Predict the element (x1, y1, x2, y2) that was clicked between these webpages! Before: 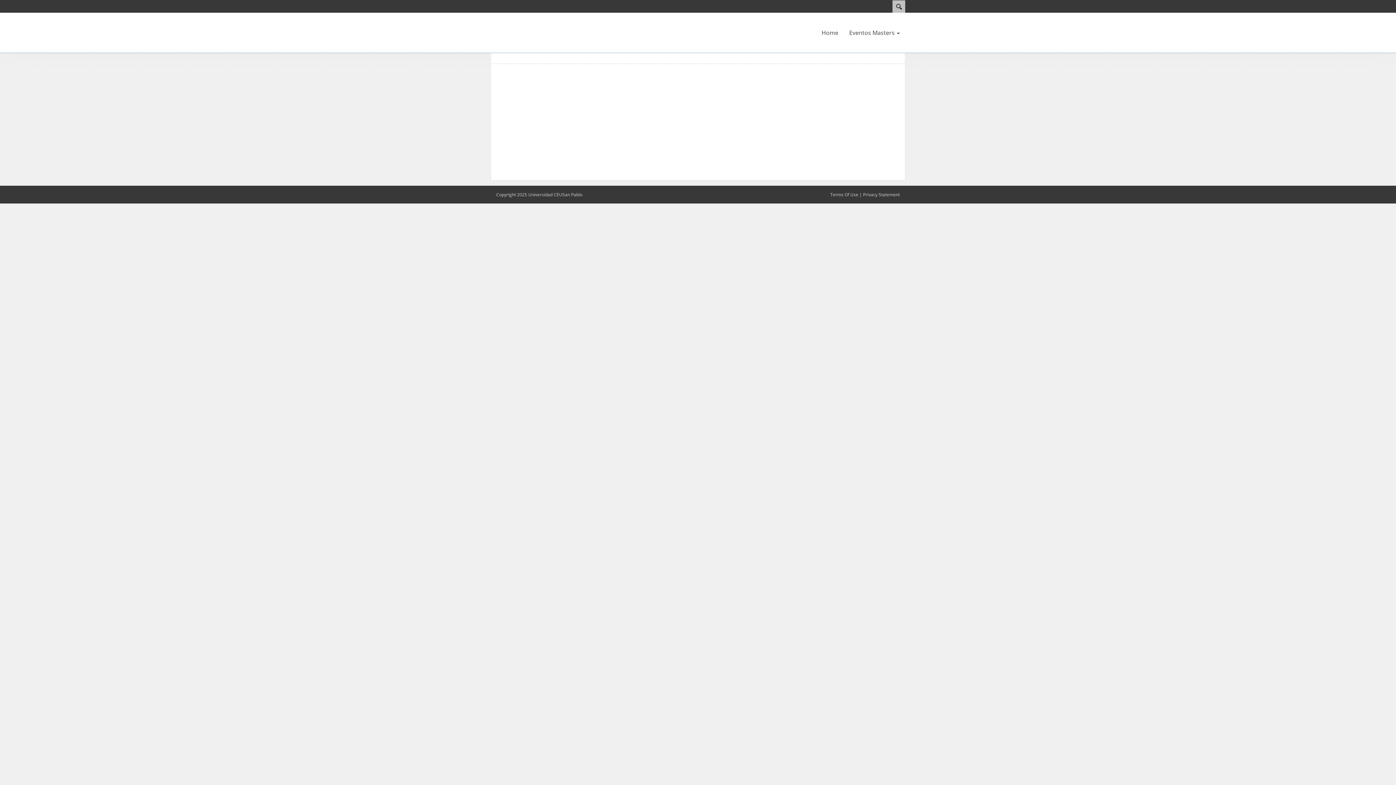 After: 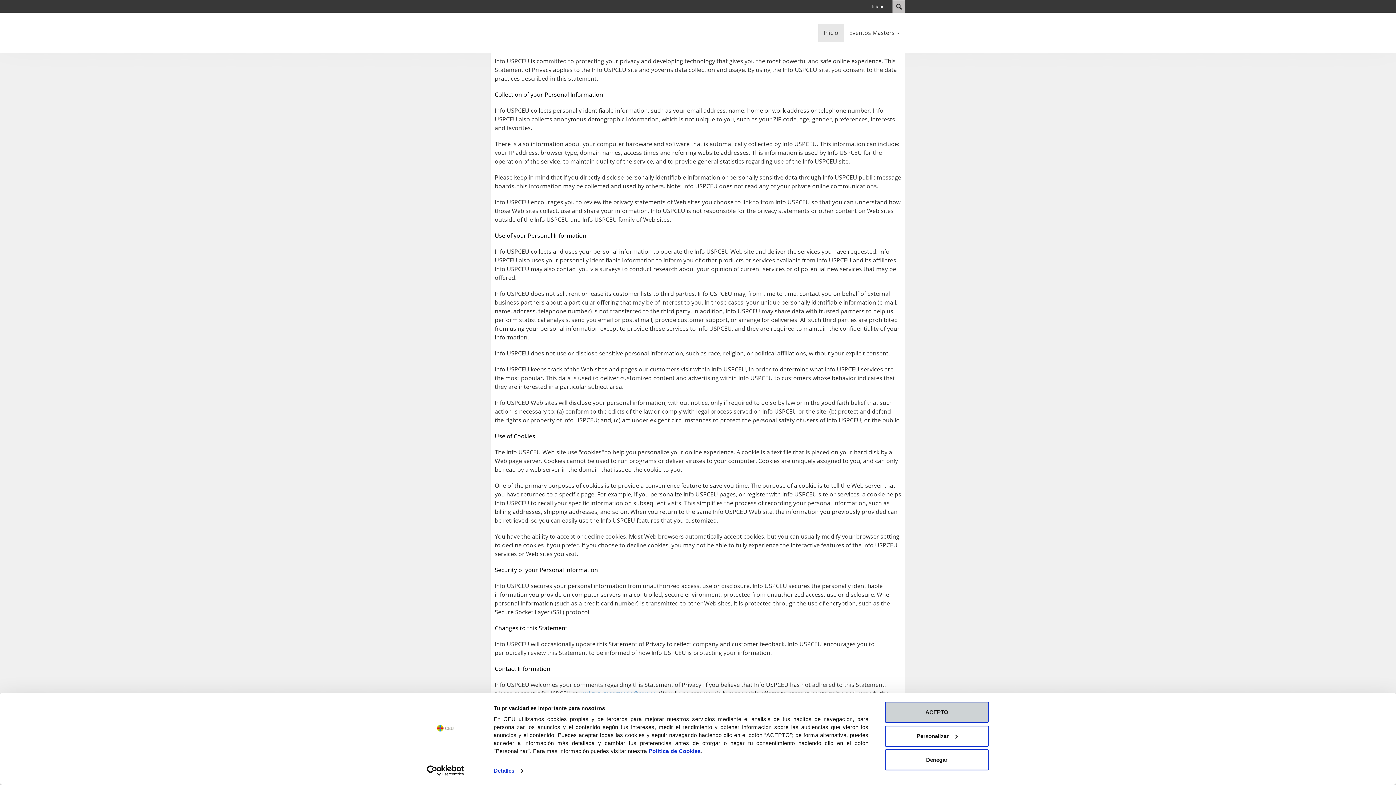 Action: bbox: (863, 191, 900, 197) label: Privacy Statement